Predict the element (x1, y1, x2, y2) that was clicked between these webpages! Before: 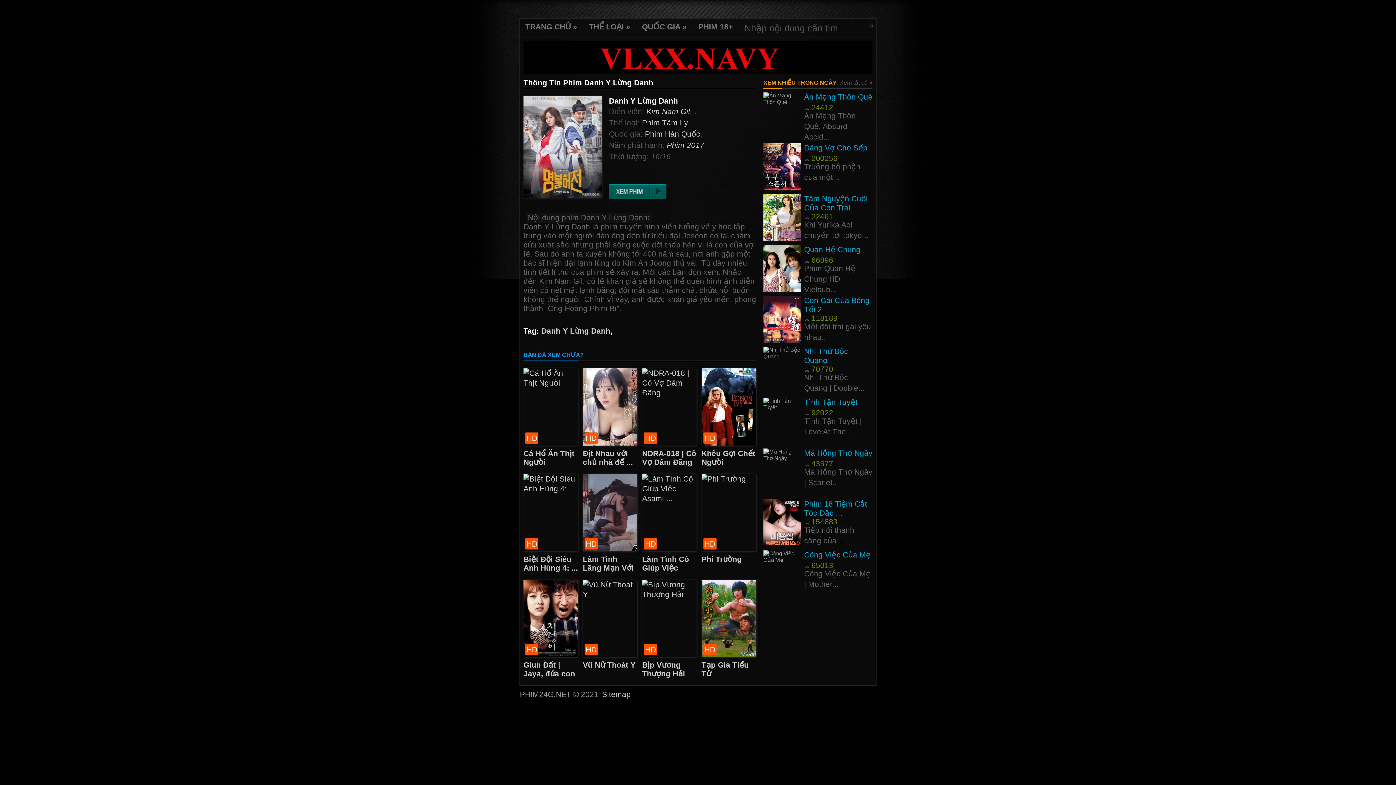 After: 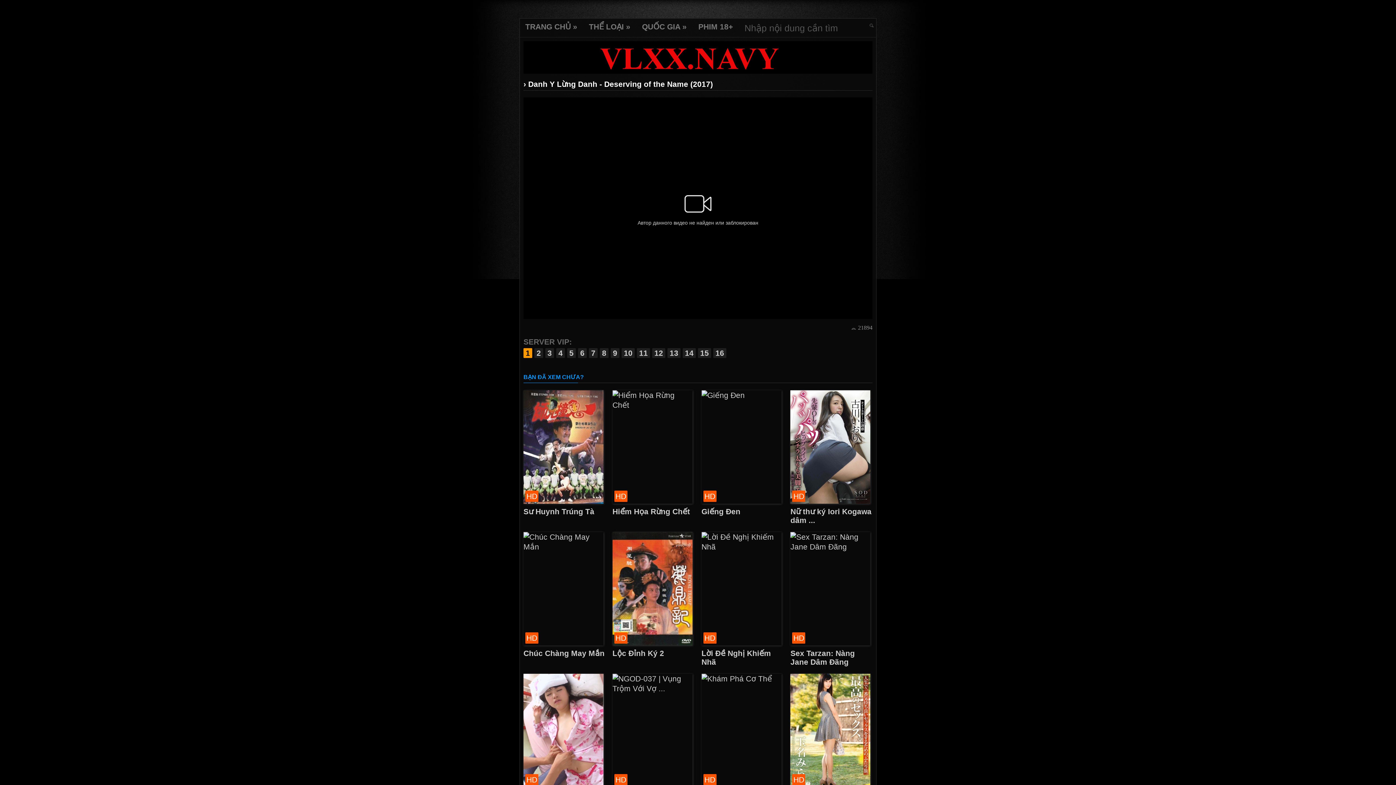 Action: bbox: (609, 184, 684, 200) label: Xem Phim